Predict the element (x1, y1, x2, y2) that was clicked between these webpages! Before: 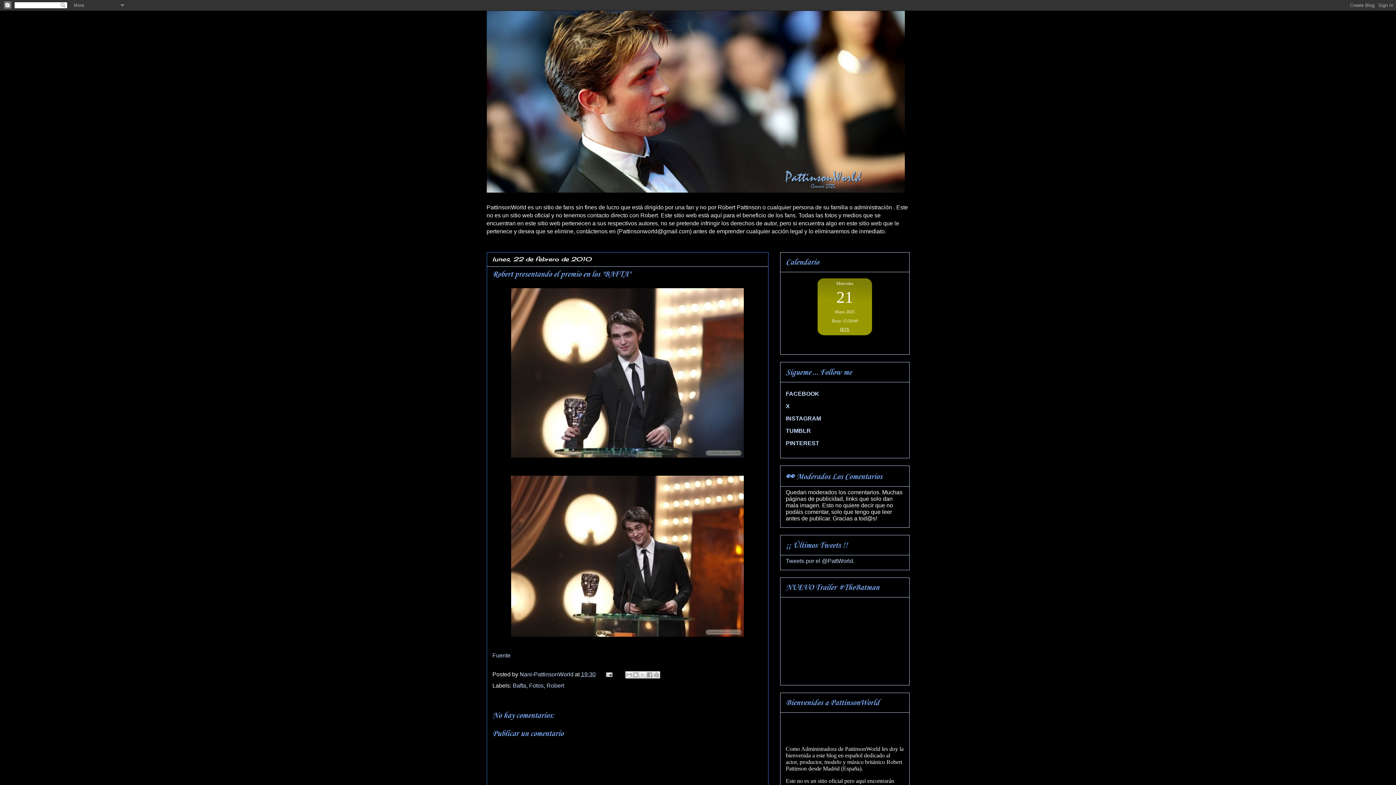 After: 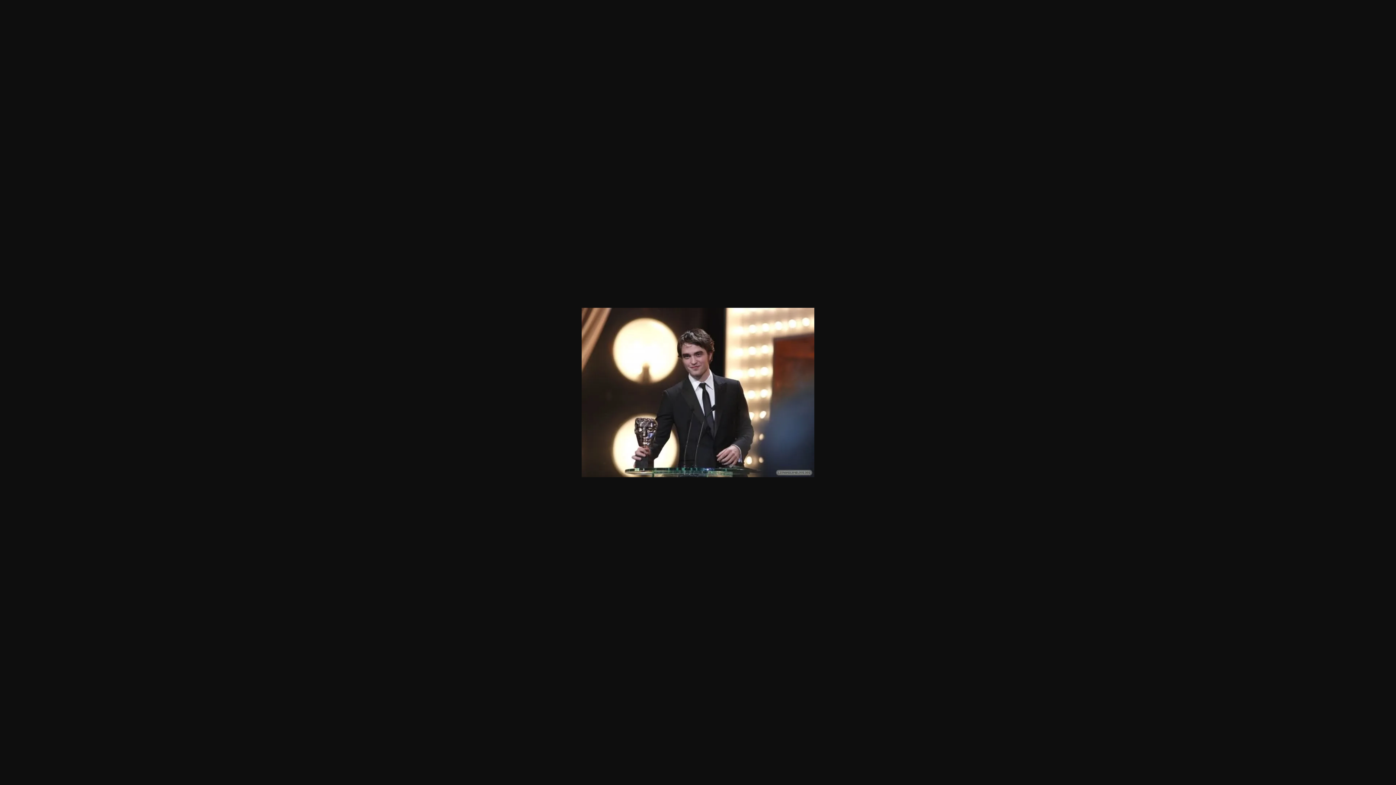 Action: bbox: (492, 285, 762, 461)